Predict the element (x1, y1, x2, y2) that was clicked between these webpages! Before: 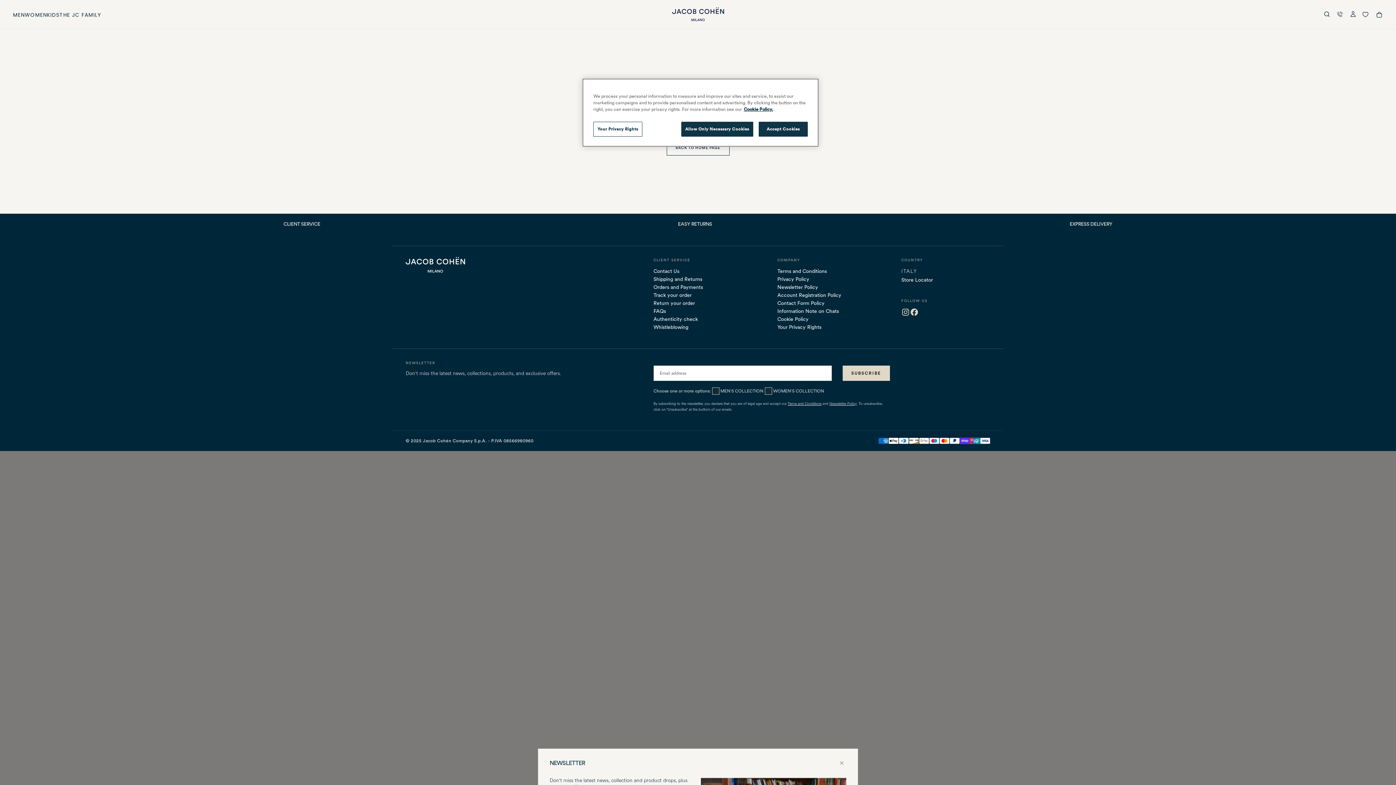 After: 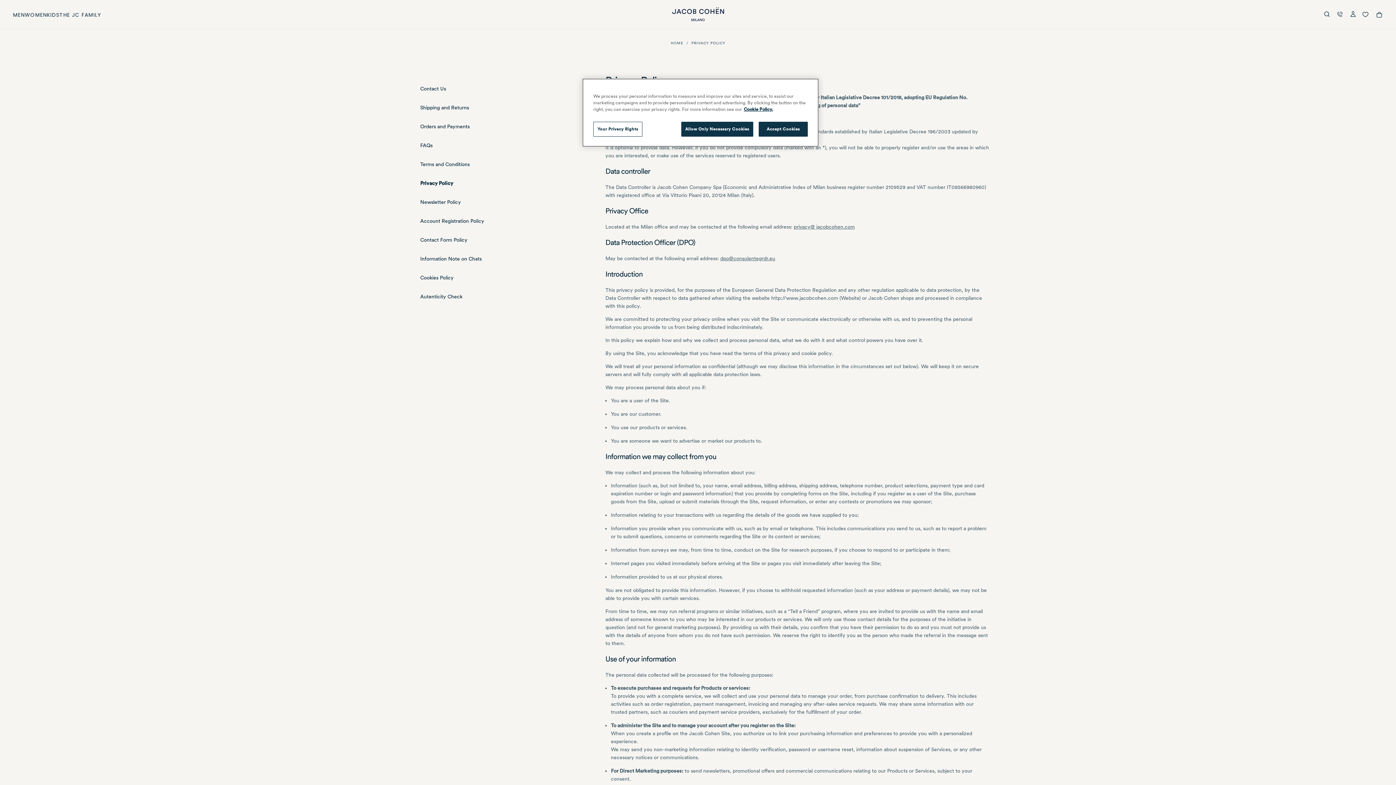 Action: bbox: (777, 275, 866, 283) label: Privacy Policy